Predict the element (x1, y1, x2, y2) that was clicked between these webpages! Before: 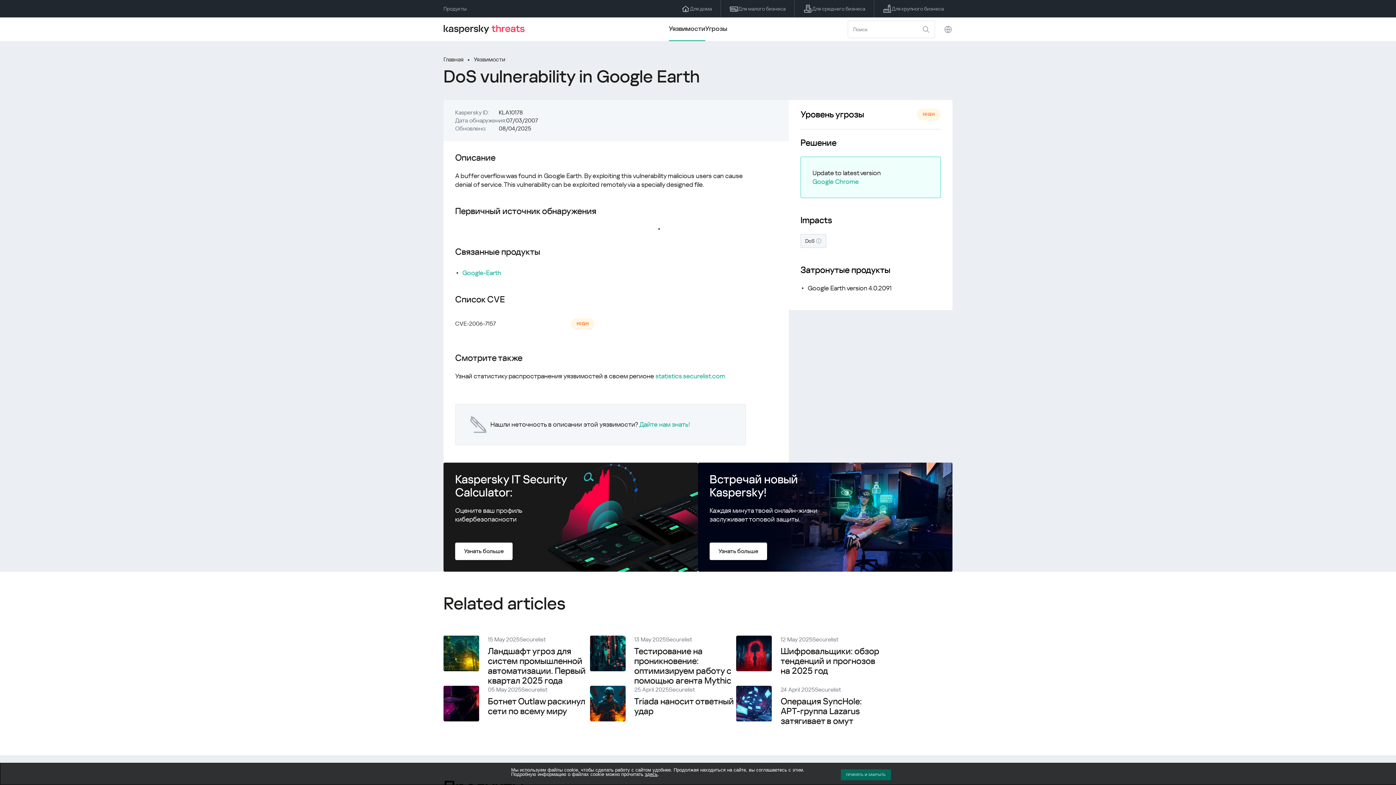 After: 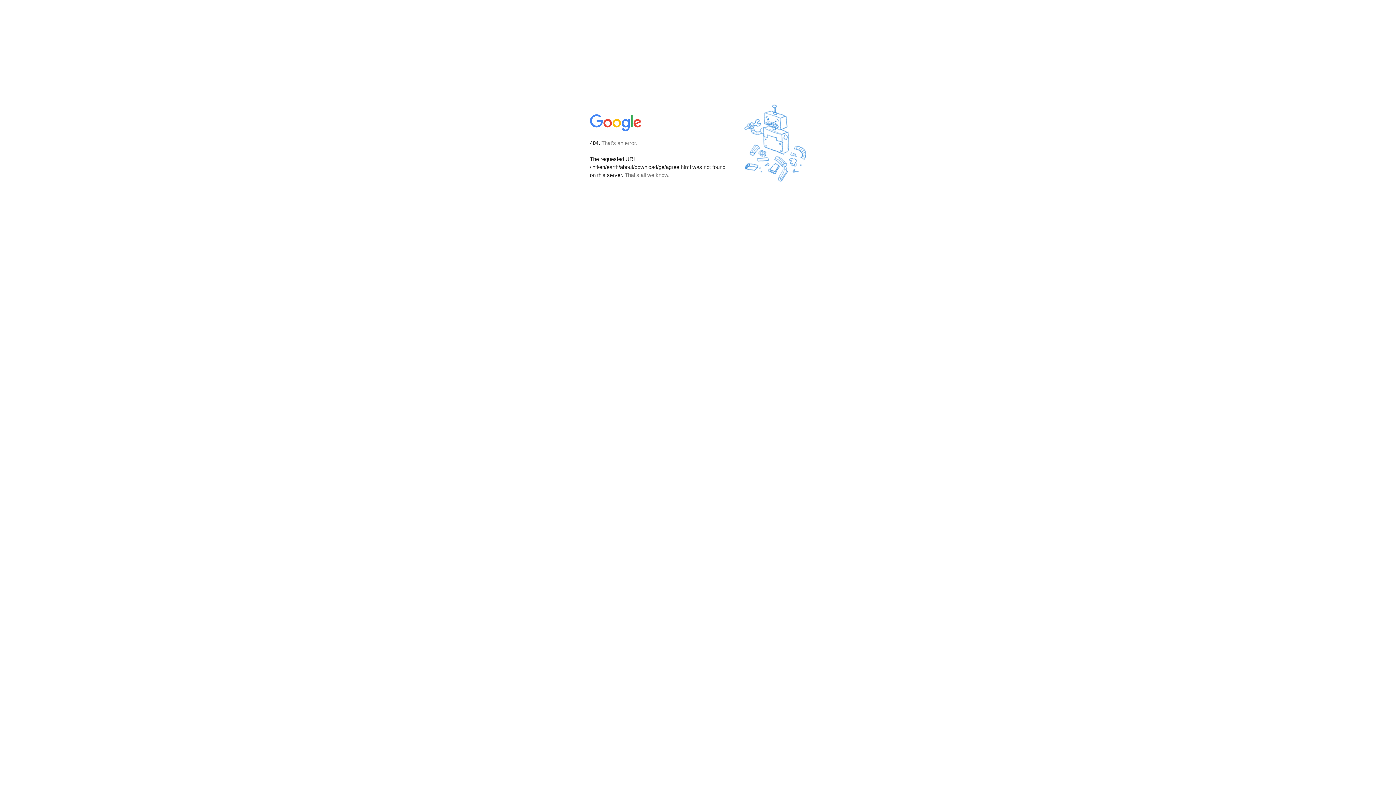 Action: label: Google Chrome bbox: (812, 177, 858, 186)